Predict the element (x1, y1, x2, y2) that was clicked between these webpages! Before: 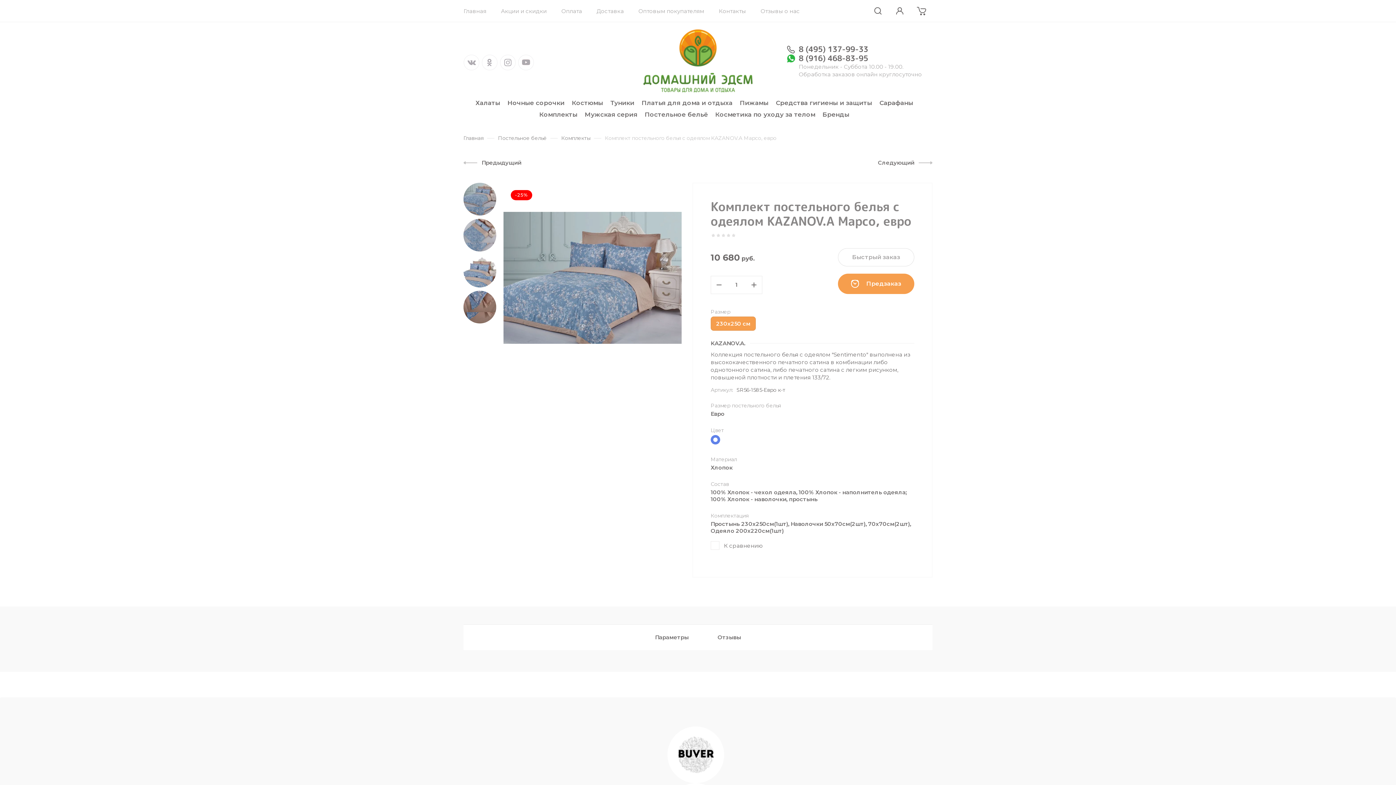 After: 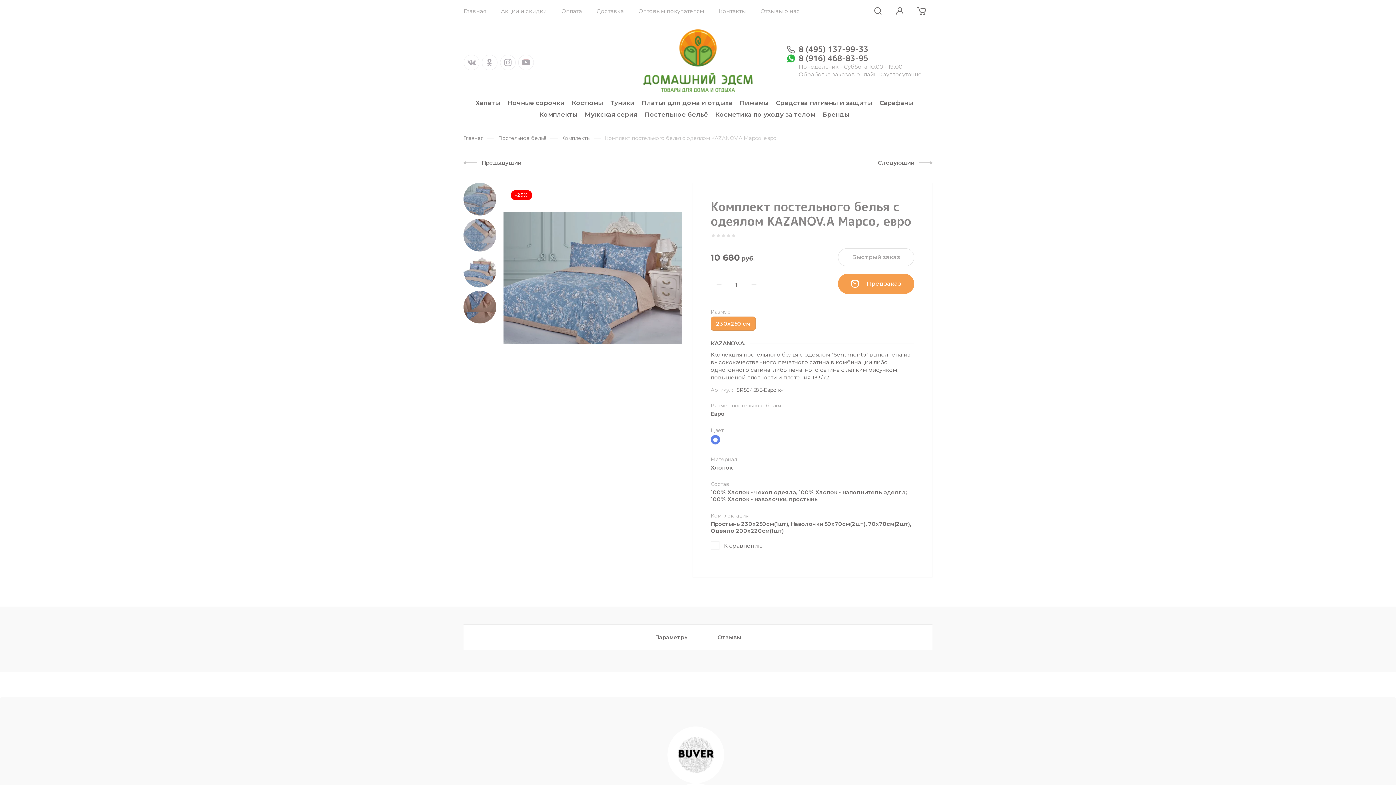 Action: label: 8 (916) 468-83-95 bbox: (798, 52, 868, 63)